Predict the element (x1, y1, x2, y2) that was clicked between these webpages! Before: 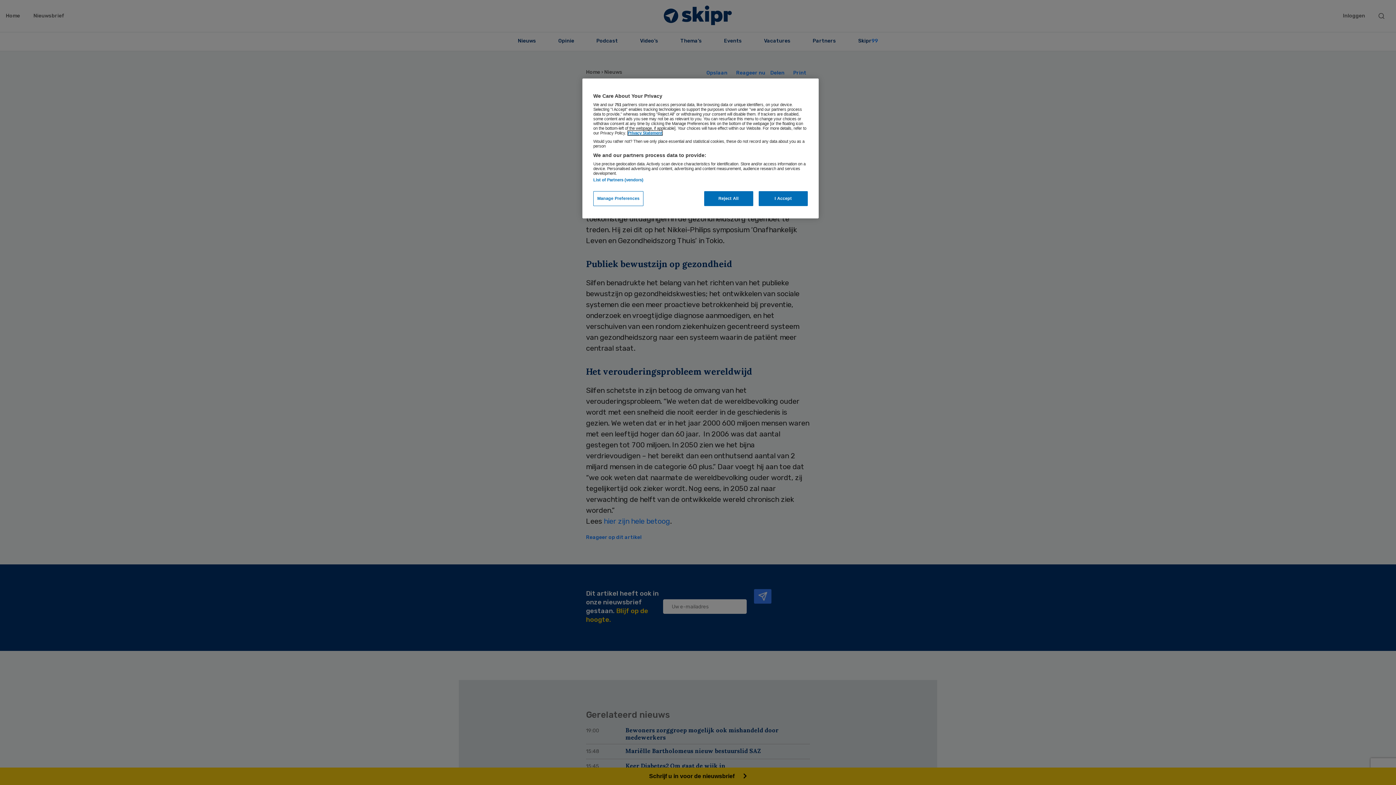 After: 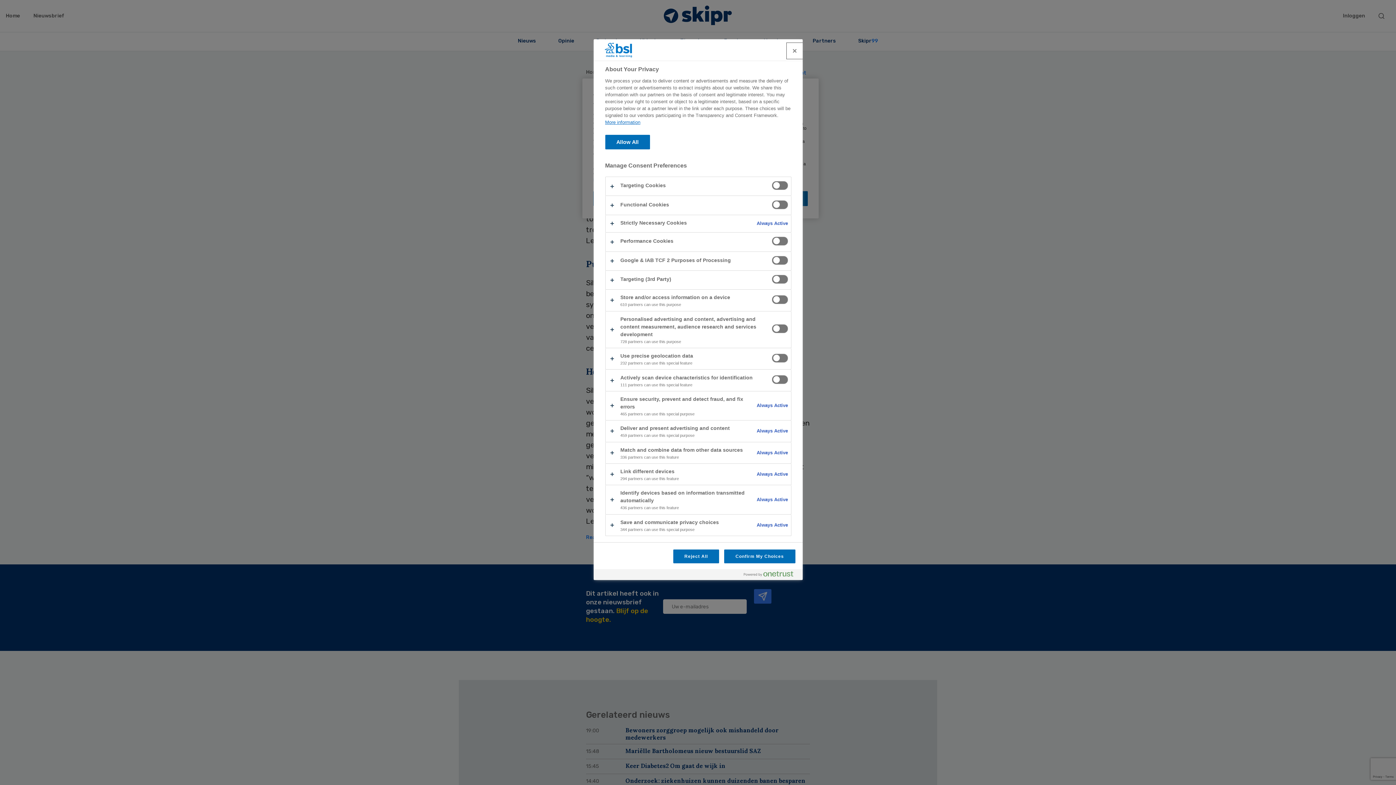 Action: label: Manage Preferences bbox: (593, 191, 643, 206)